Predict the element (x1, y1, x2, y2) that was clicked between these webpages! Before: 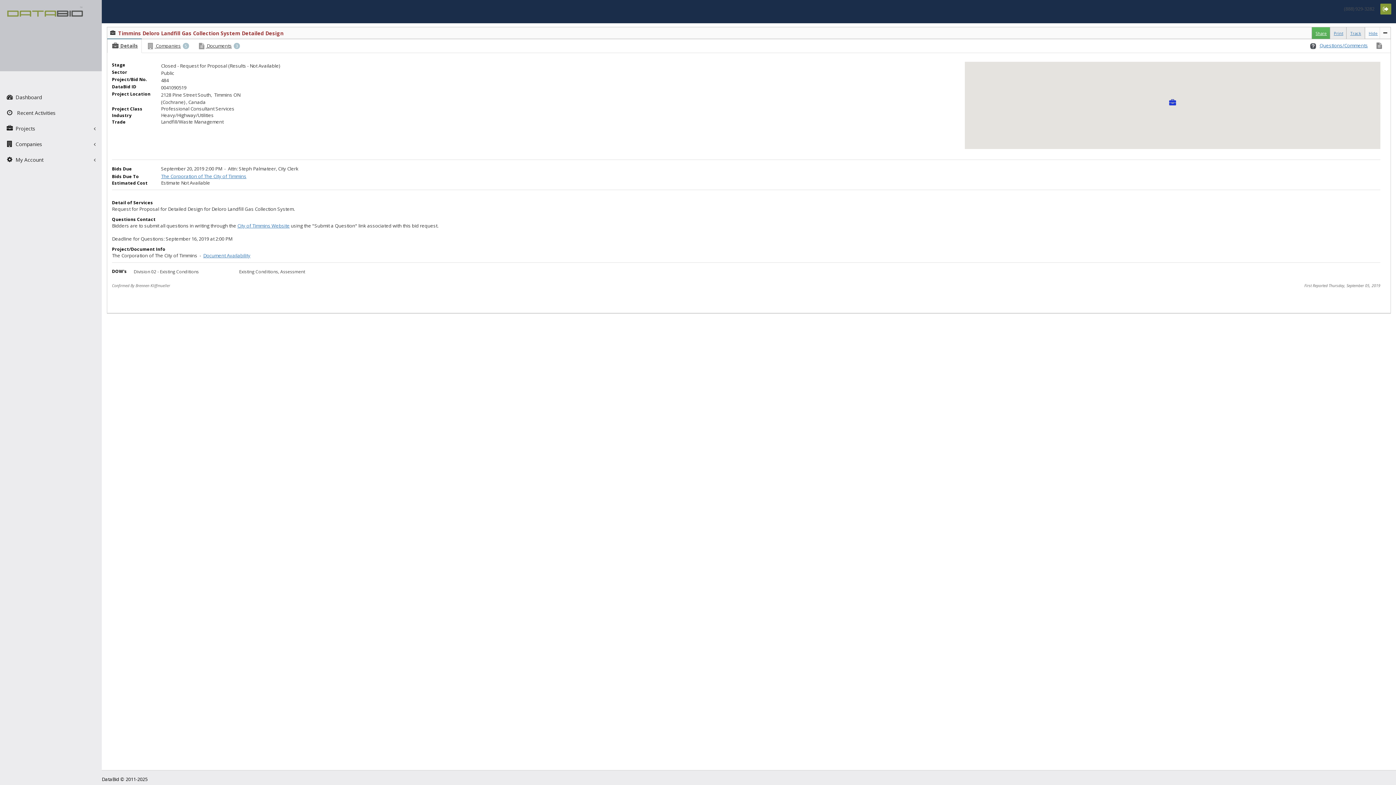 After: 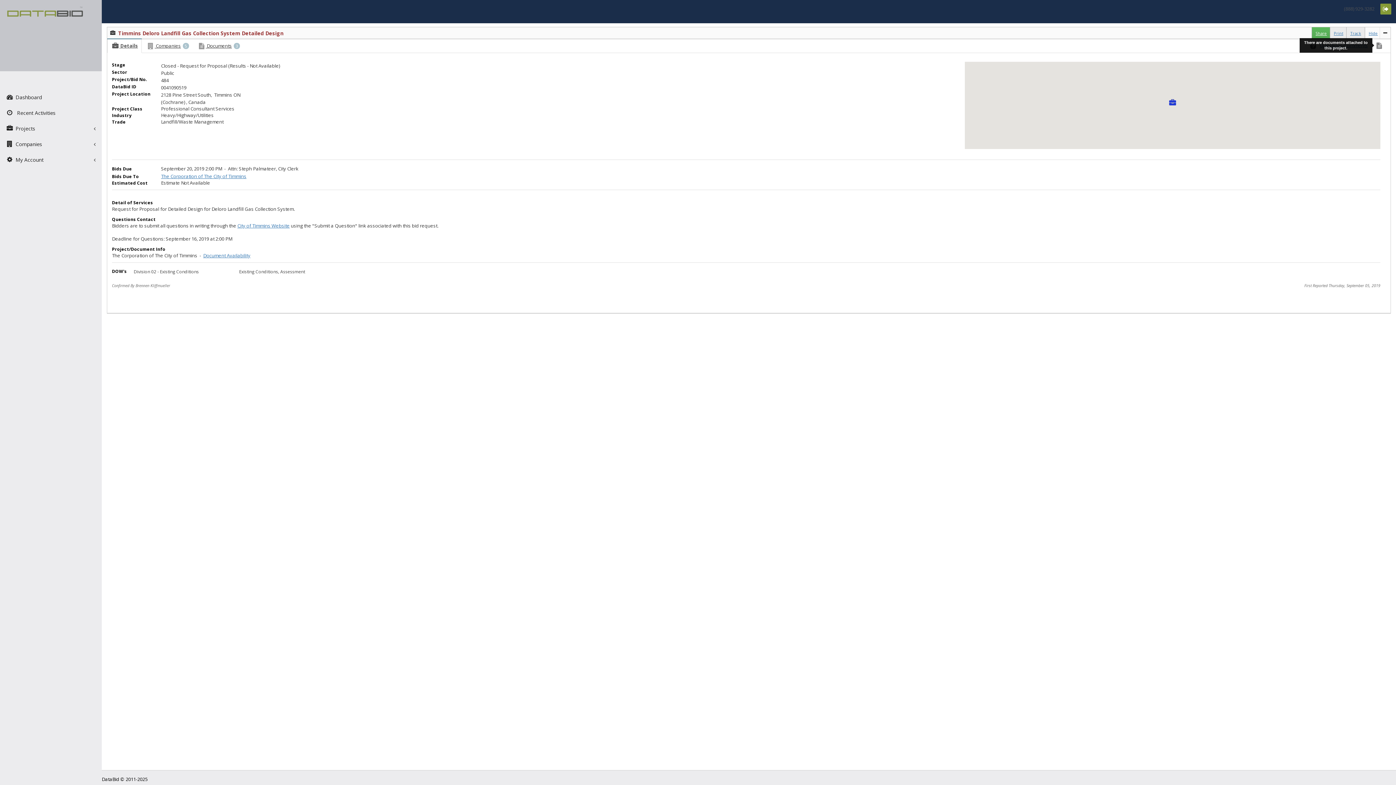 Action: bbox: (1375, 42, 1383, 48)